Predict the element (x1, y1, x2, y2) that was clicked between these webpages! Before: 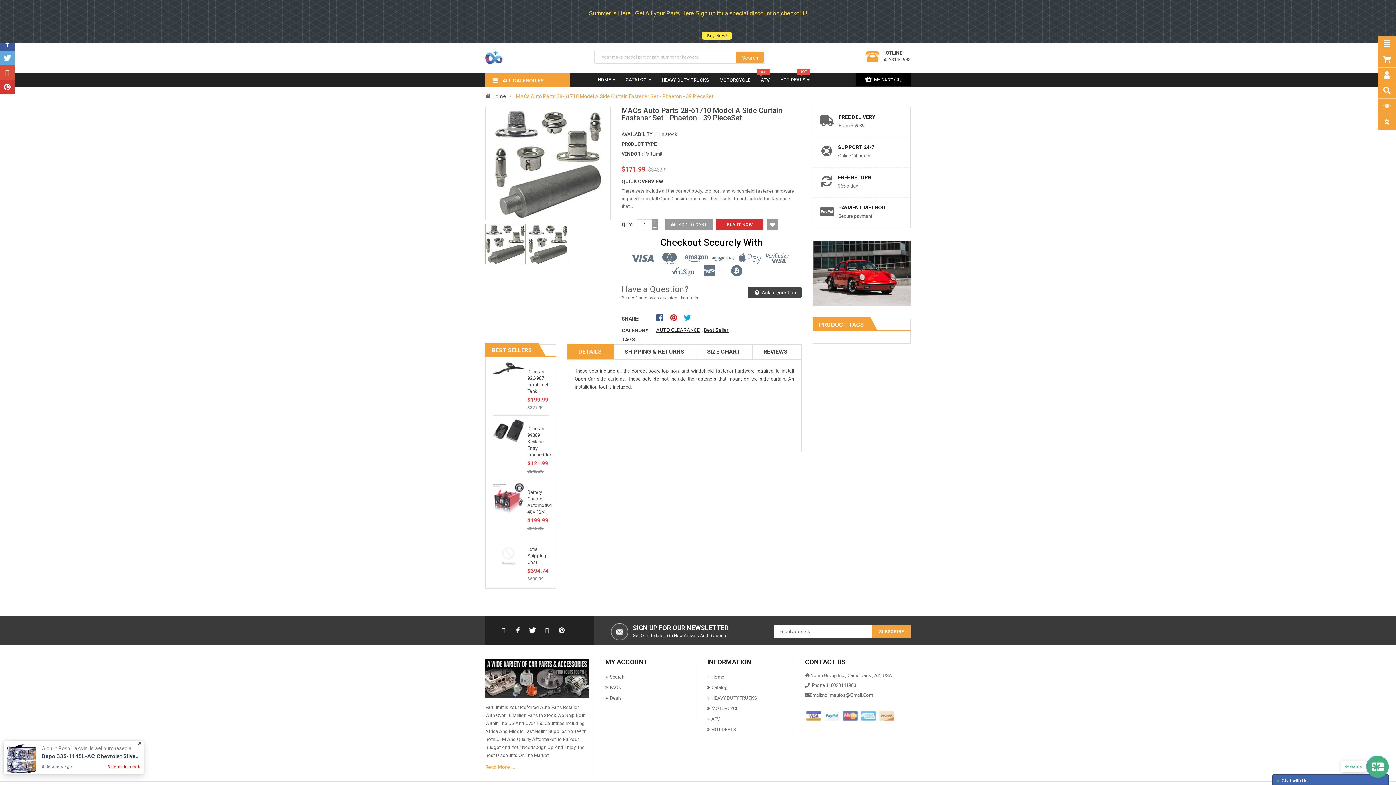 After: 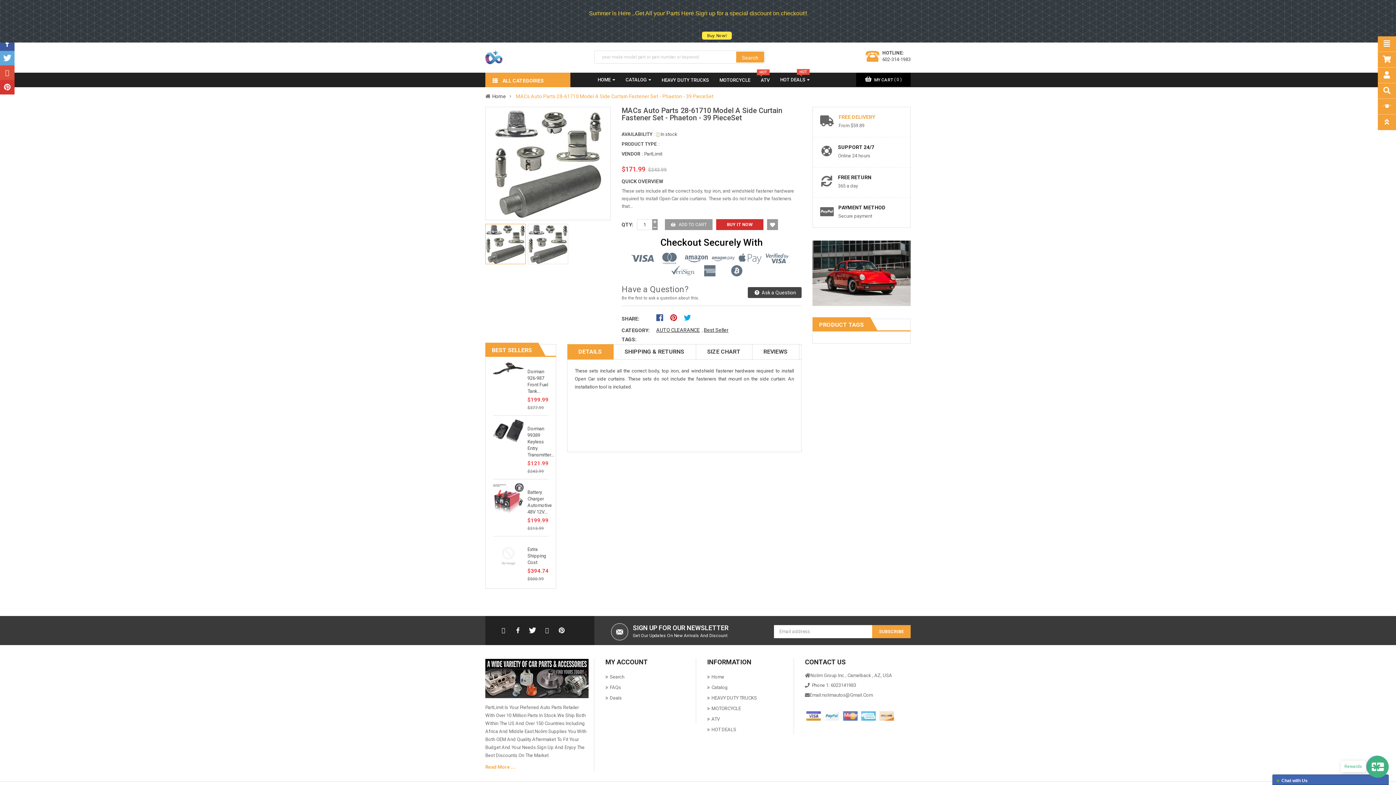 Action: label: FREE DELIVERY bbox: (838, 114, 875, 120)